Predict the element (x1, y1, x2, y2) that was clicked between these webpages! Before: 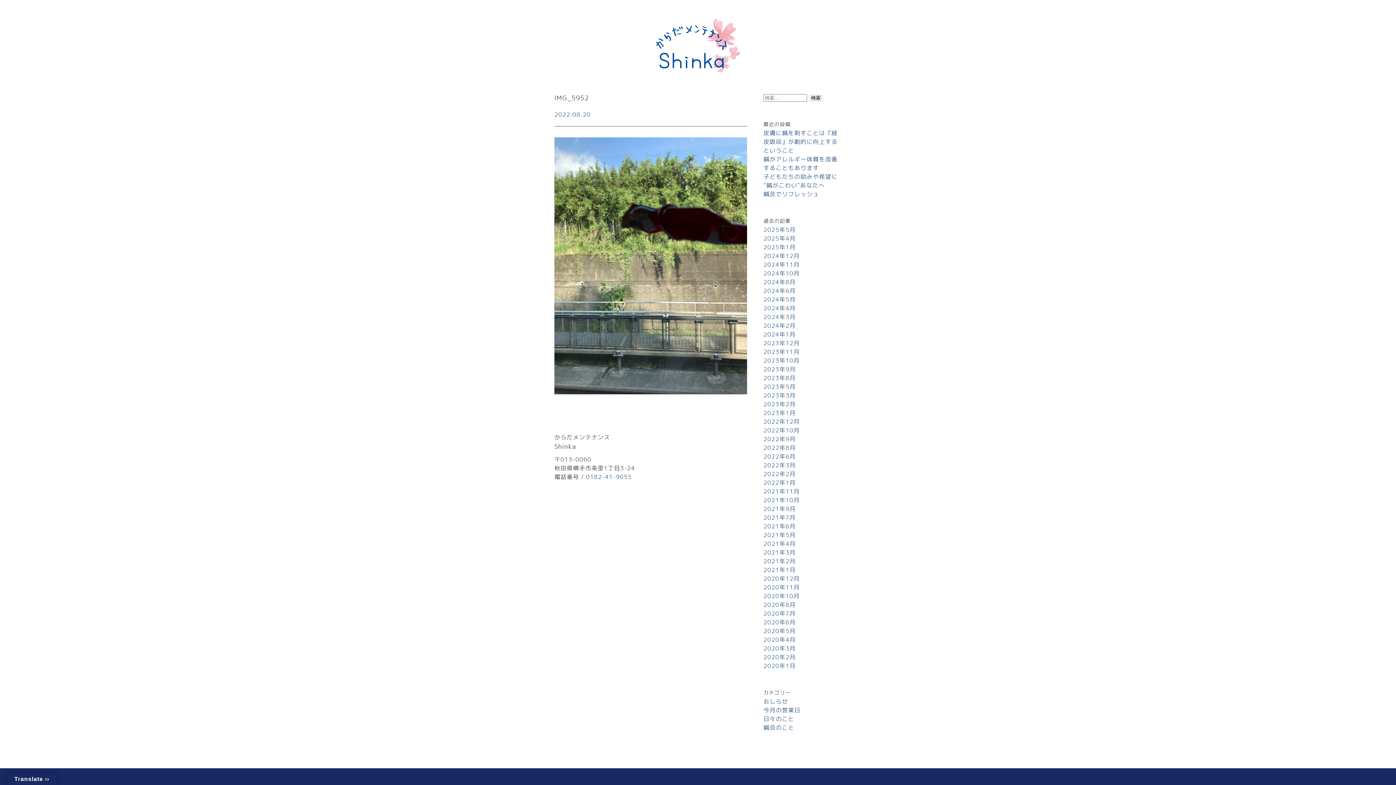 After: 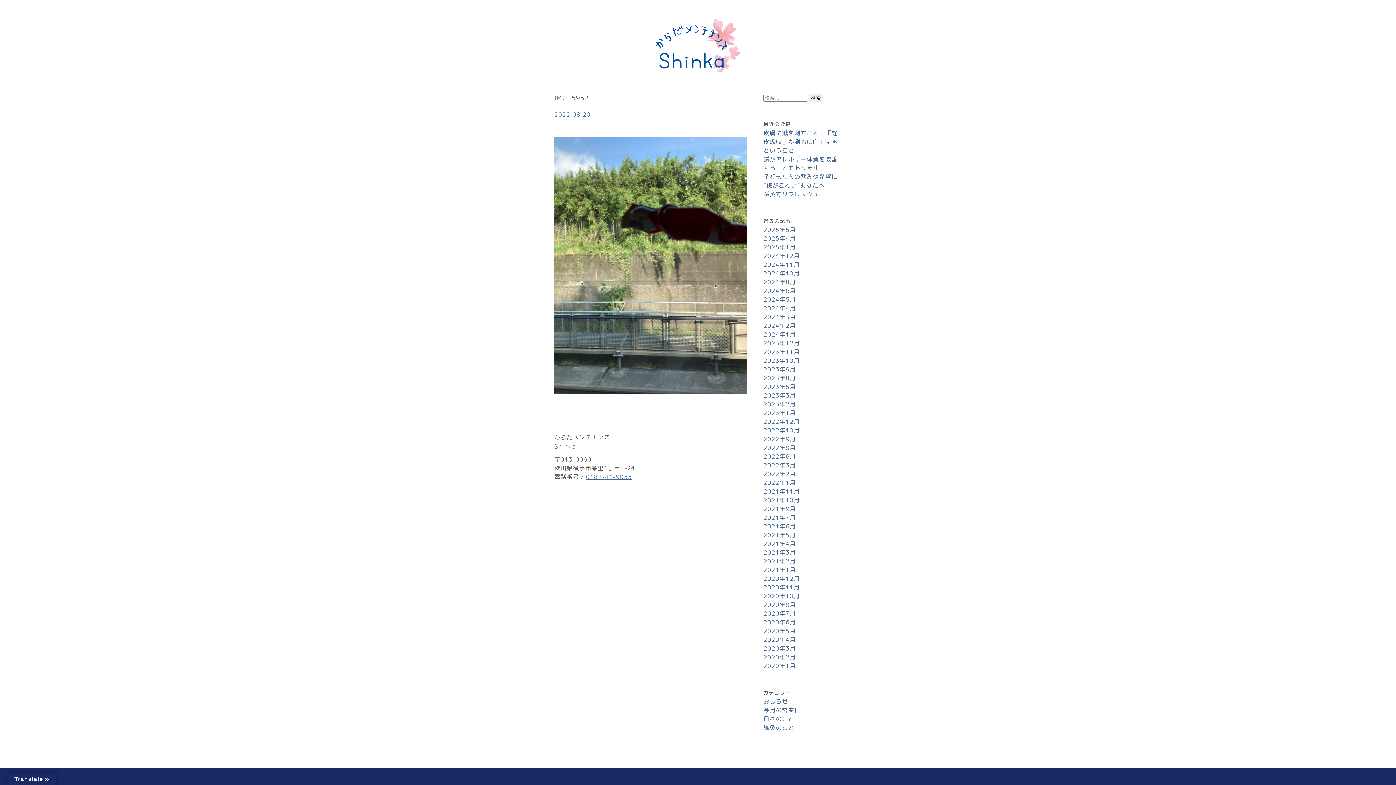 Action: label: 0182-41-9055 bbox: (586, 472, 632, 480)